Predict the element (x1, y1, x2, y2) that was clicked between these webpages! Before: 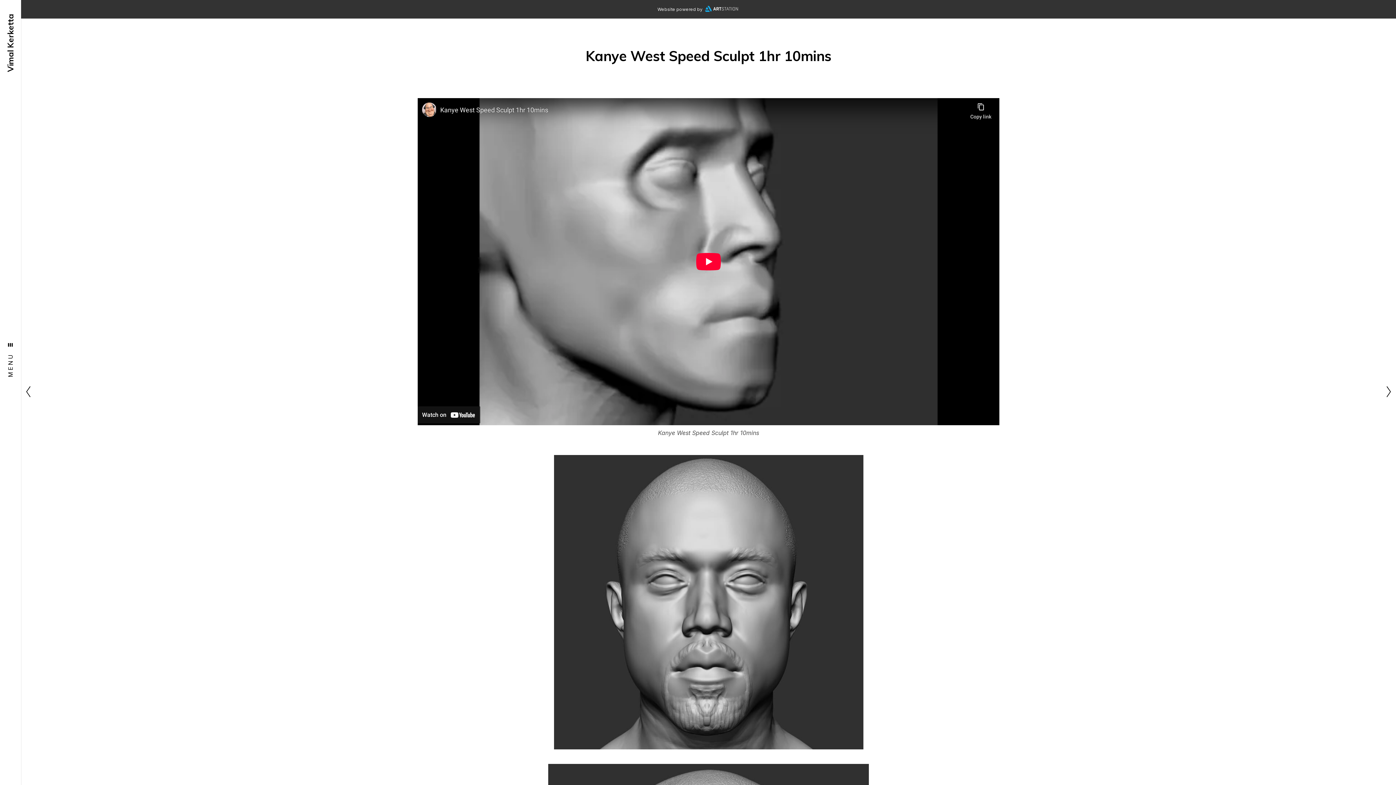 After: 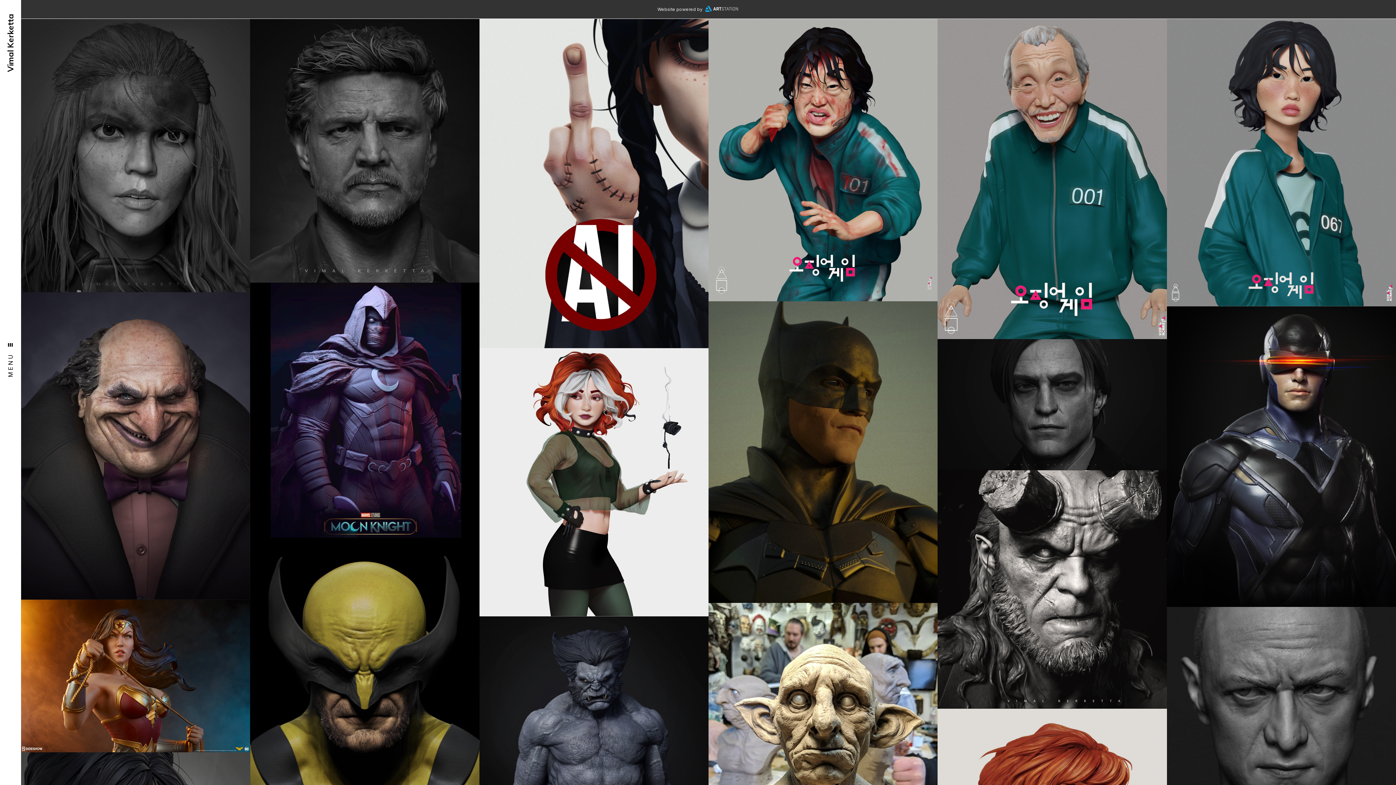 Action: bbox: (5, 13, 15, 72) label: Vimal Kerketta